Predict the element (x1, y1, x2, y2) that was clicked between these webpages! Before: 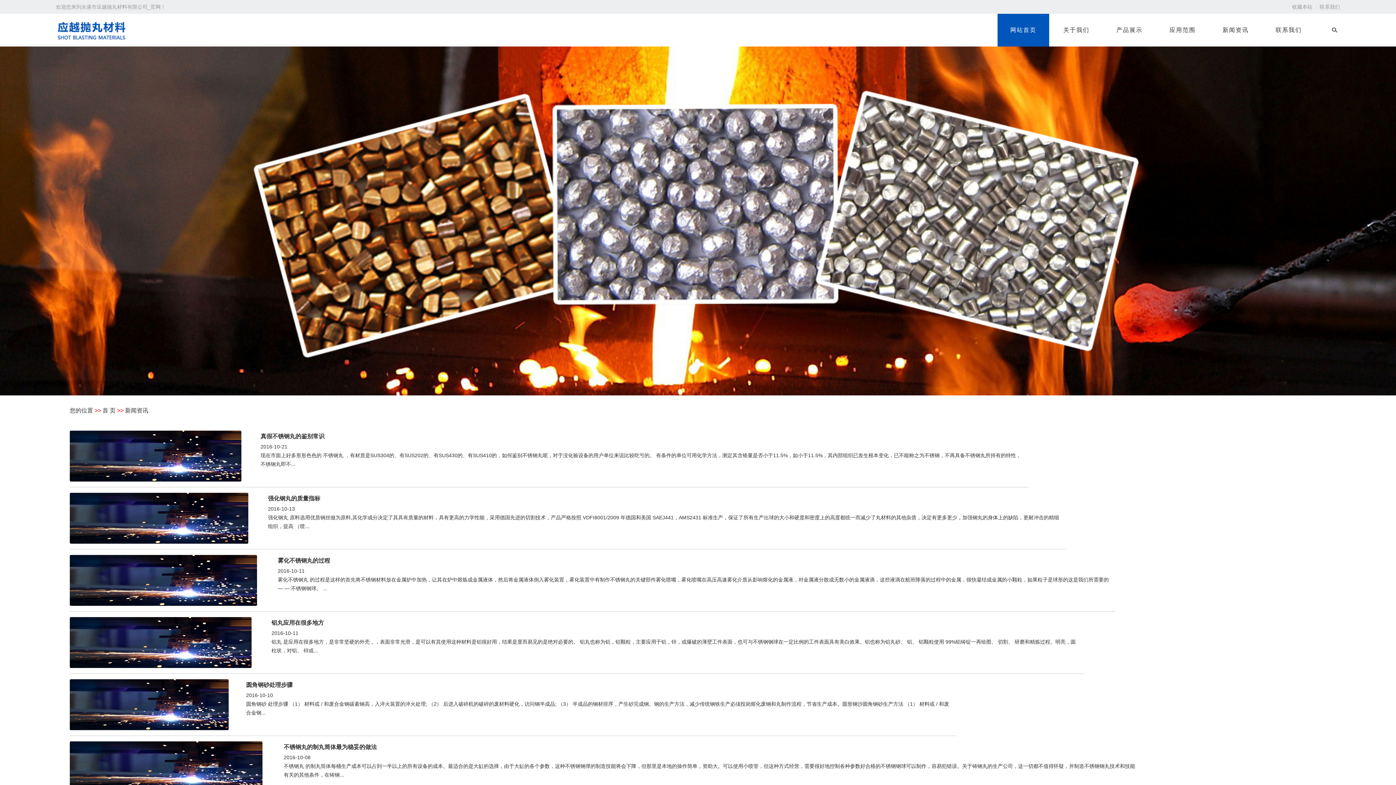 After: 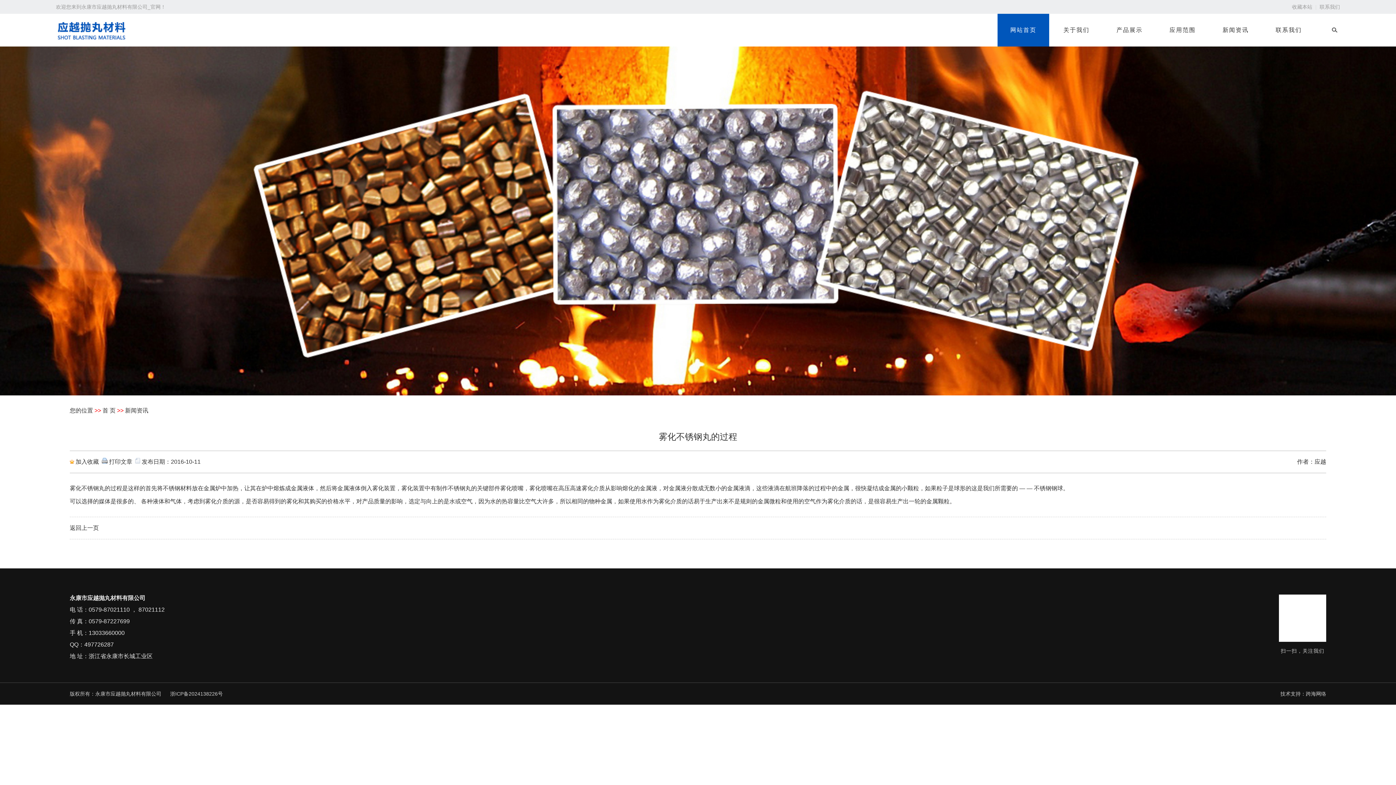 Action: label: 雾化不锈钢丸的过程
2016-10-11
雾化不锈钢丸 的过程是这样的首先将不锈钢材料放在金属炉中加热，让其在炉中熔炼成金属液体，然后将金属液体倒入雾化装置，雾化装置中有制作不锈钢丸的关键部件雾化喷嘴，雾化喷嘴在高压高速雾化介质从影响熔化的金属液，对金属液分散成无数小的金属液滴，这些液滴在航班降落的过程中的金属，很快凝结成金属的小颗粒，如果粒子是球形的这是我们所需要的 — — 不锈钢钢球。 ... bbox: (69, 555, 1115, 606)